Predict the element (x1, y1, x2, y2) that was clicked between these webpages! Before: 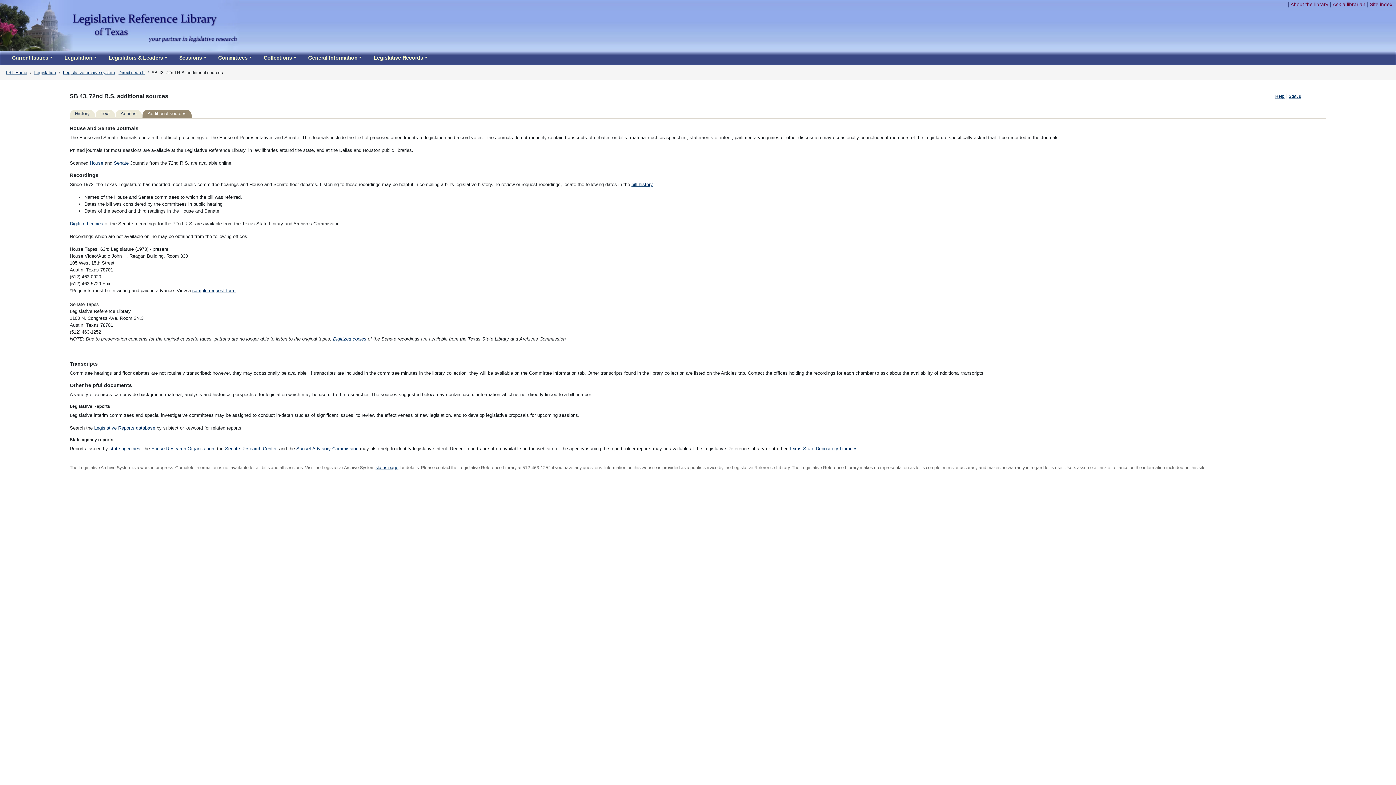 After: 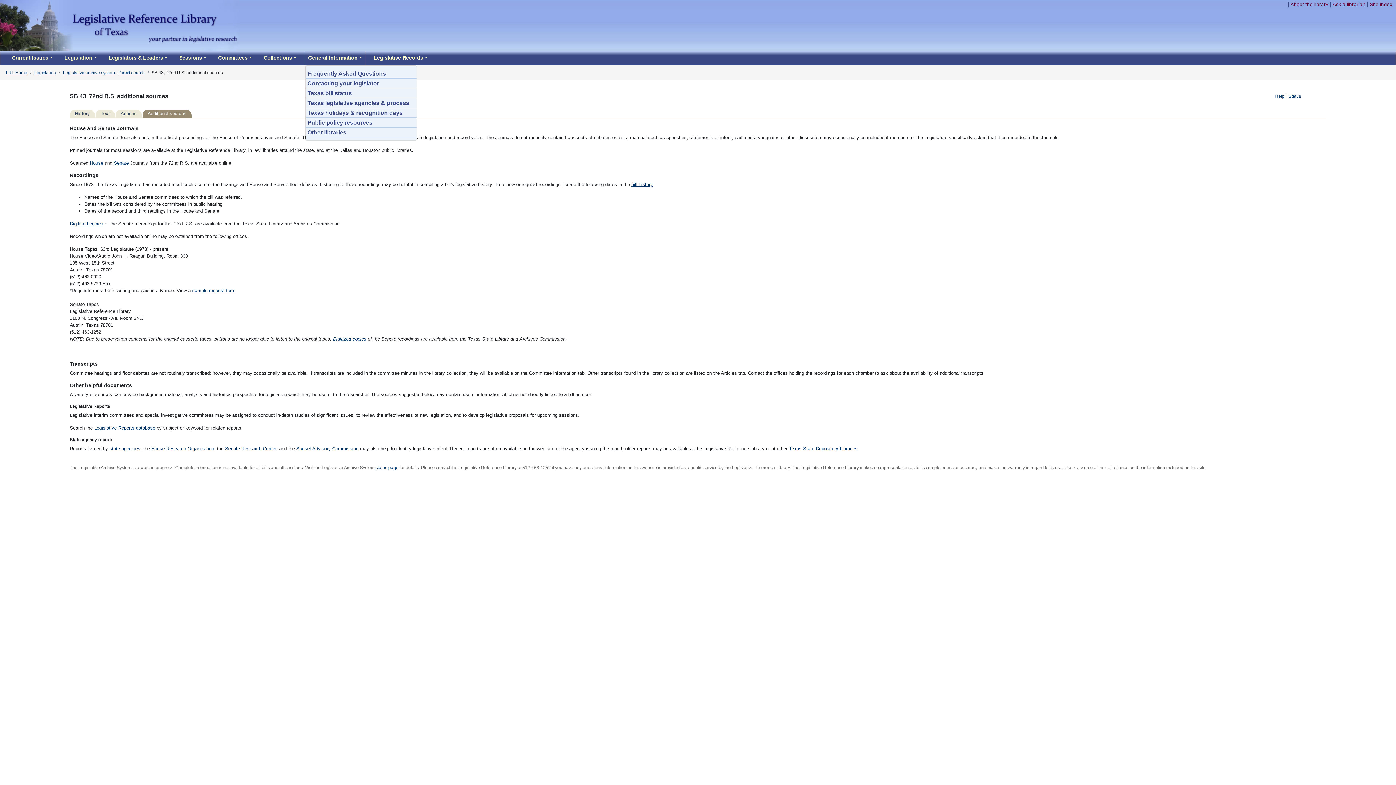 Action: label: General Information bbox: (305, 51, 365, 64)